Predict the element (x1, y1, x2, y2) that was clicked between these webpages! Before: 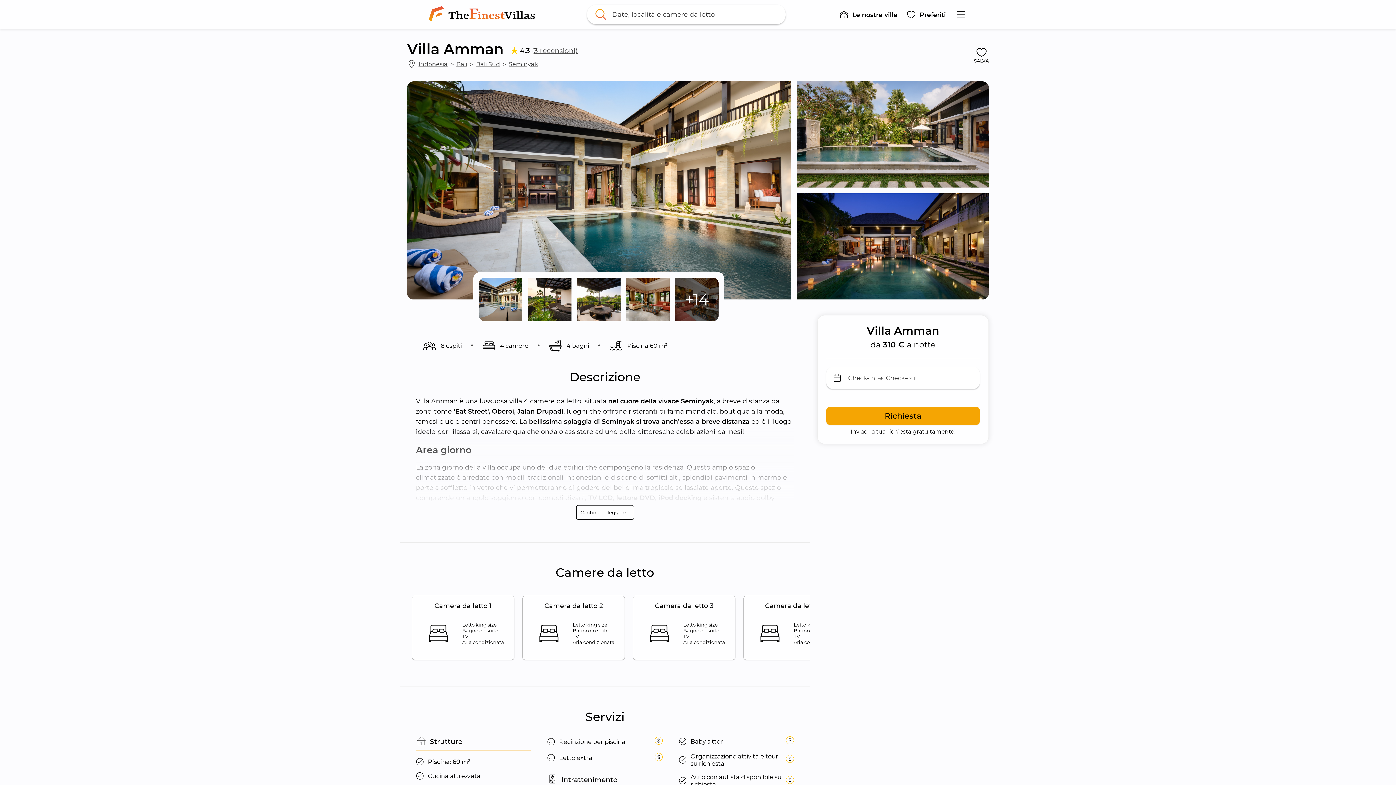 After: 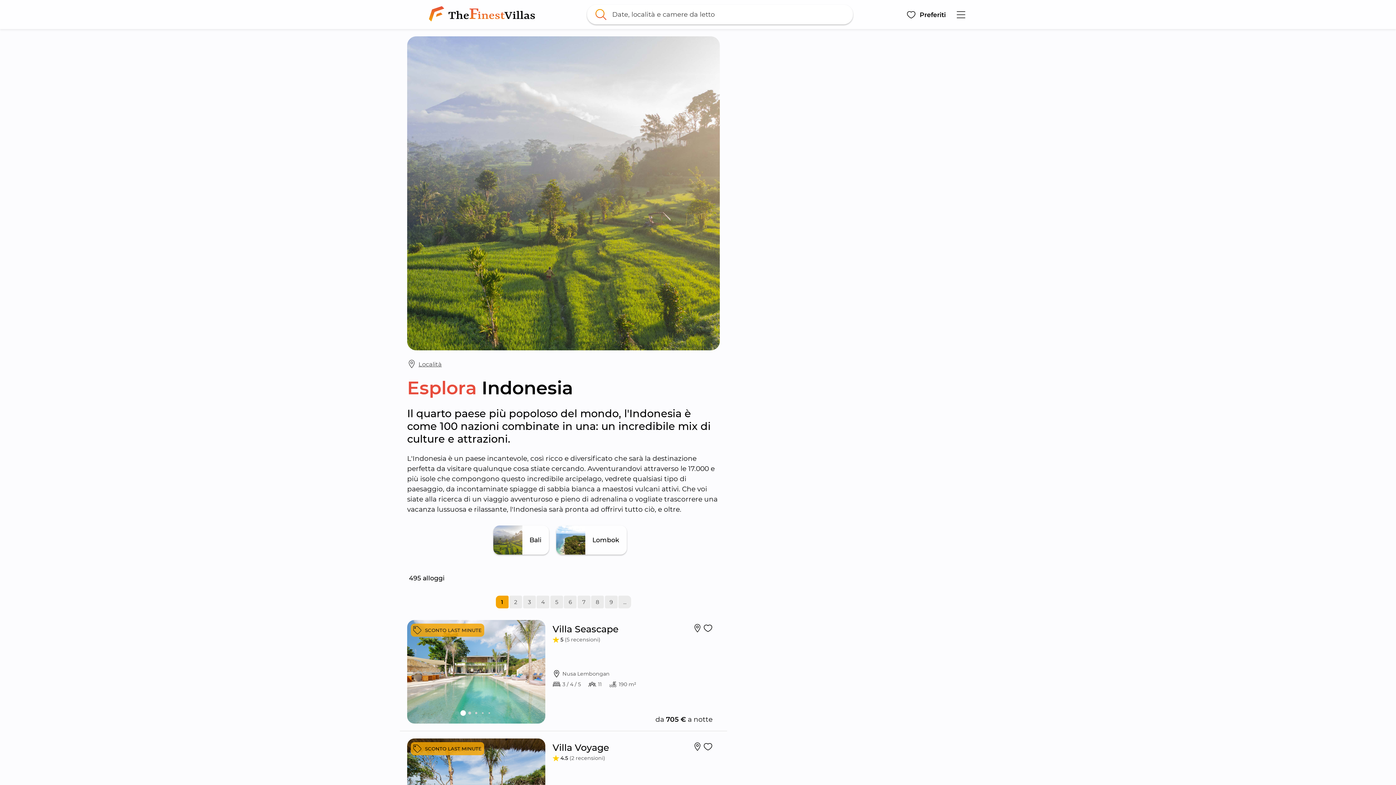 Action: label: Indonesia bbox: (418, 60, 447, 68)